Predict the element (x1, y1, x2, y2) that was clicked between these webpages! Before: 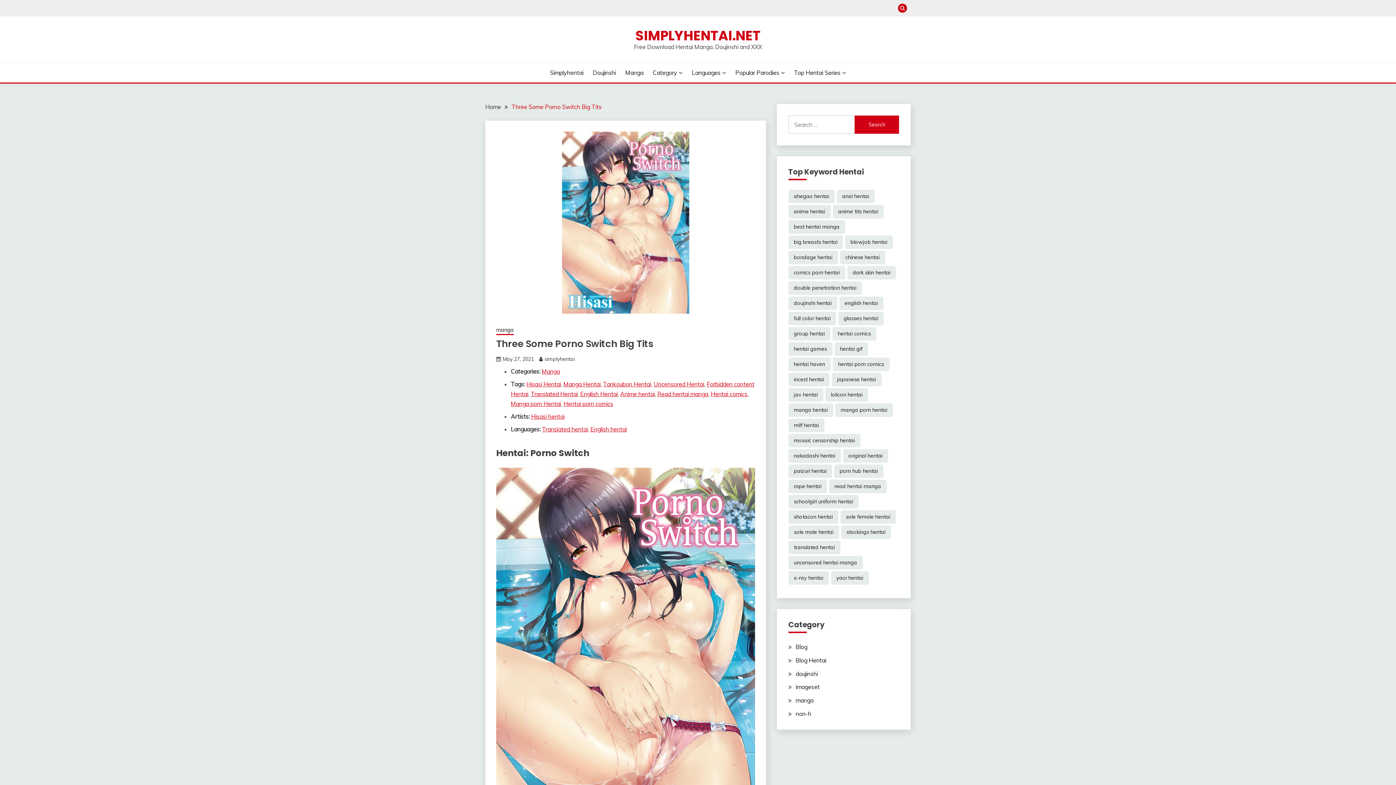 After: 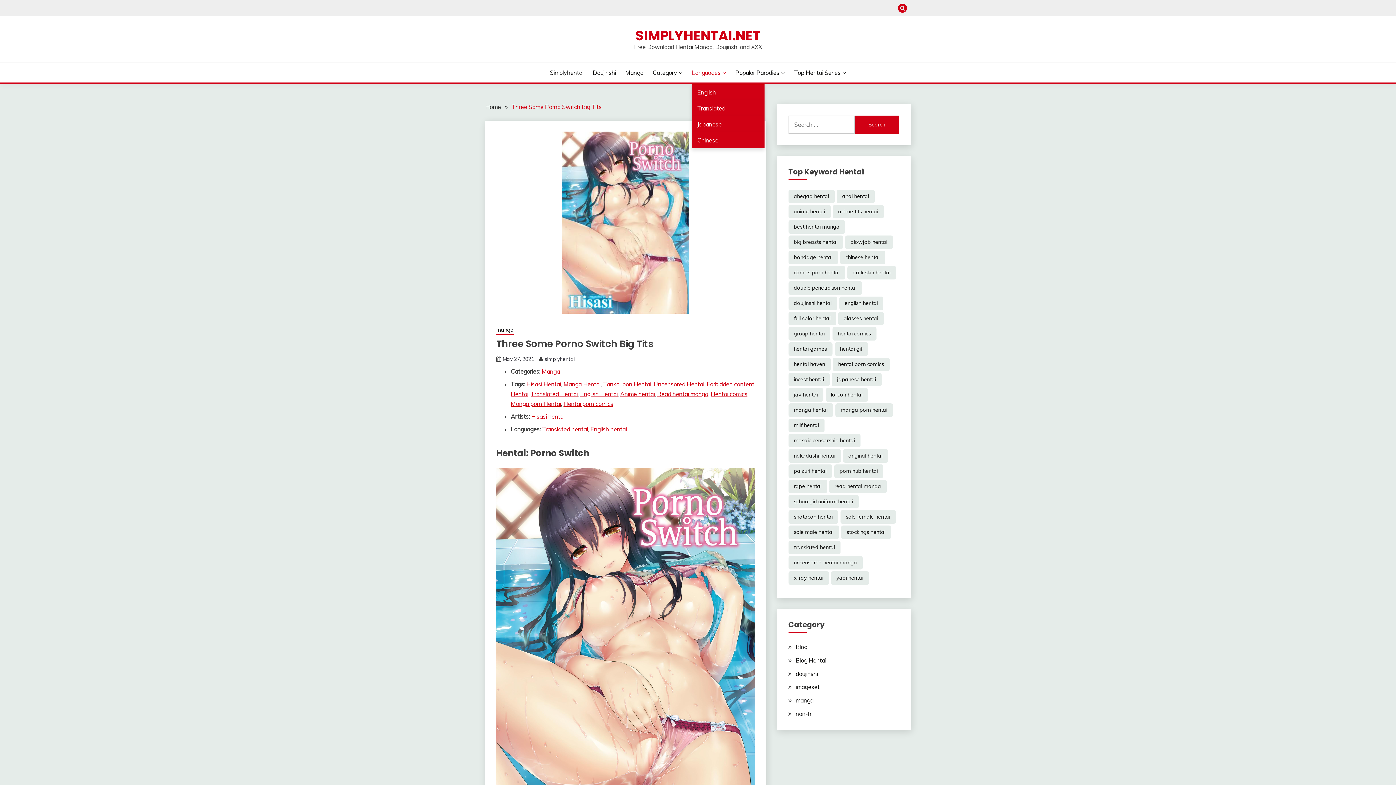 Action: bbox: (692, 68, 726, 77) label: Languages